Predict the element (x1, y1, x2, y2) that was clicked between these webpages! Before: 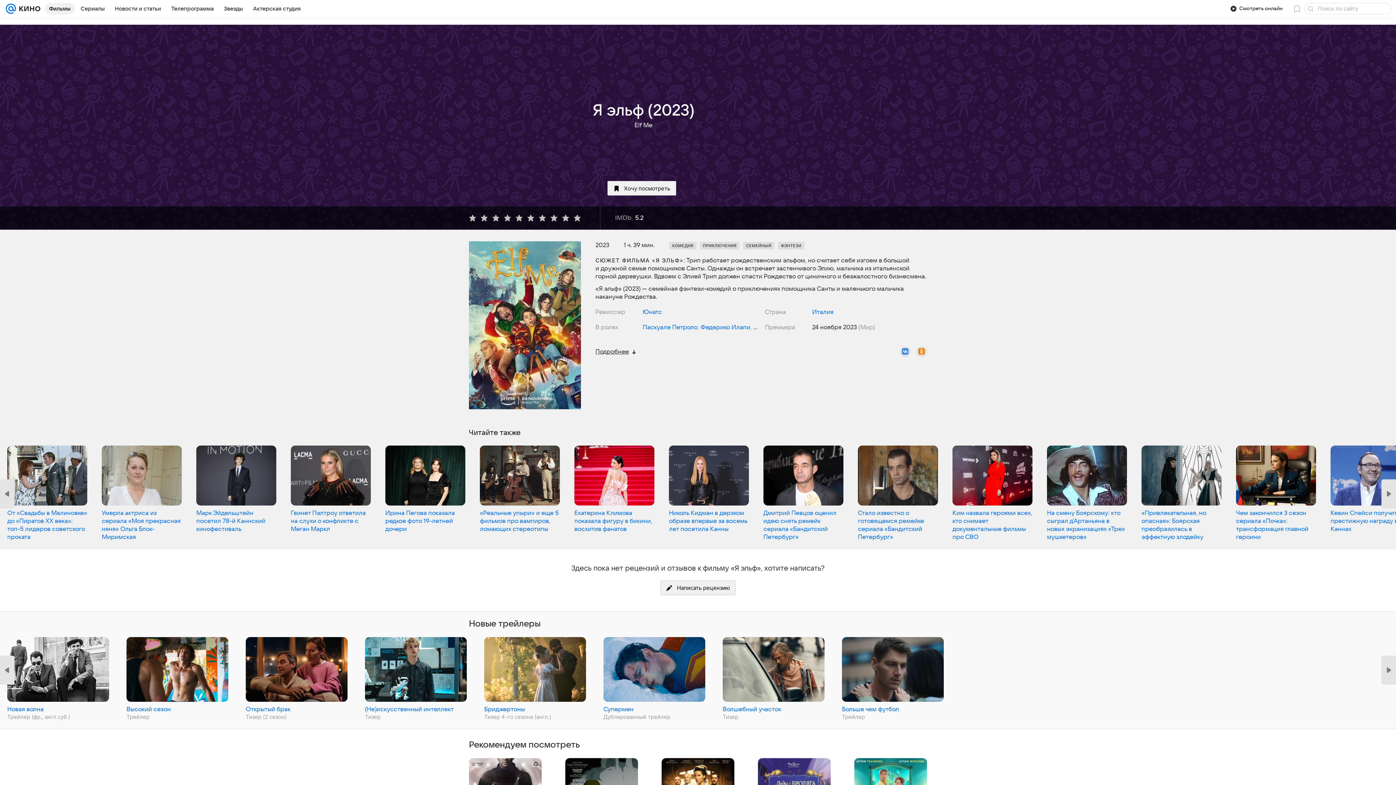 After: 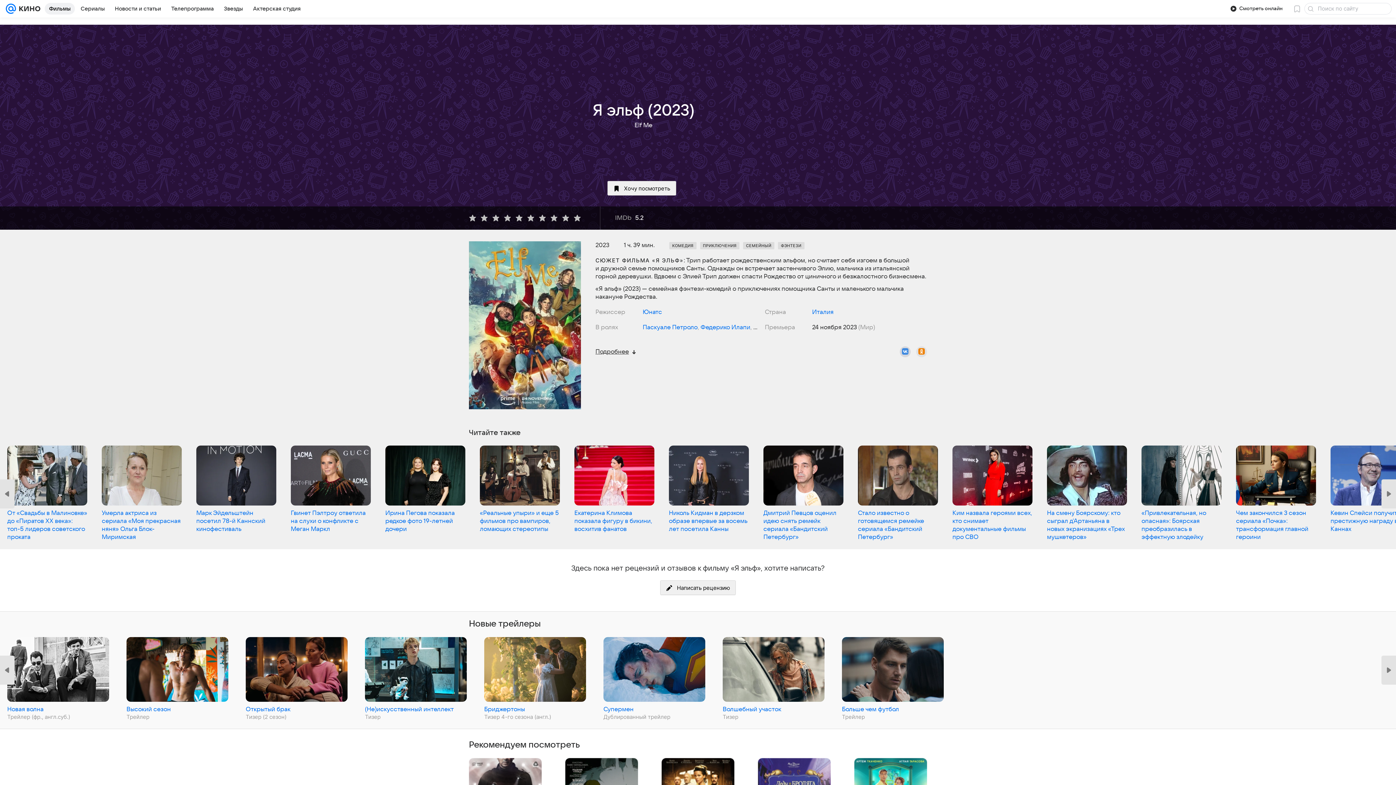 Action: bbox: (900, 346, 910, 357) label: Поделиться в VK